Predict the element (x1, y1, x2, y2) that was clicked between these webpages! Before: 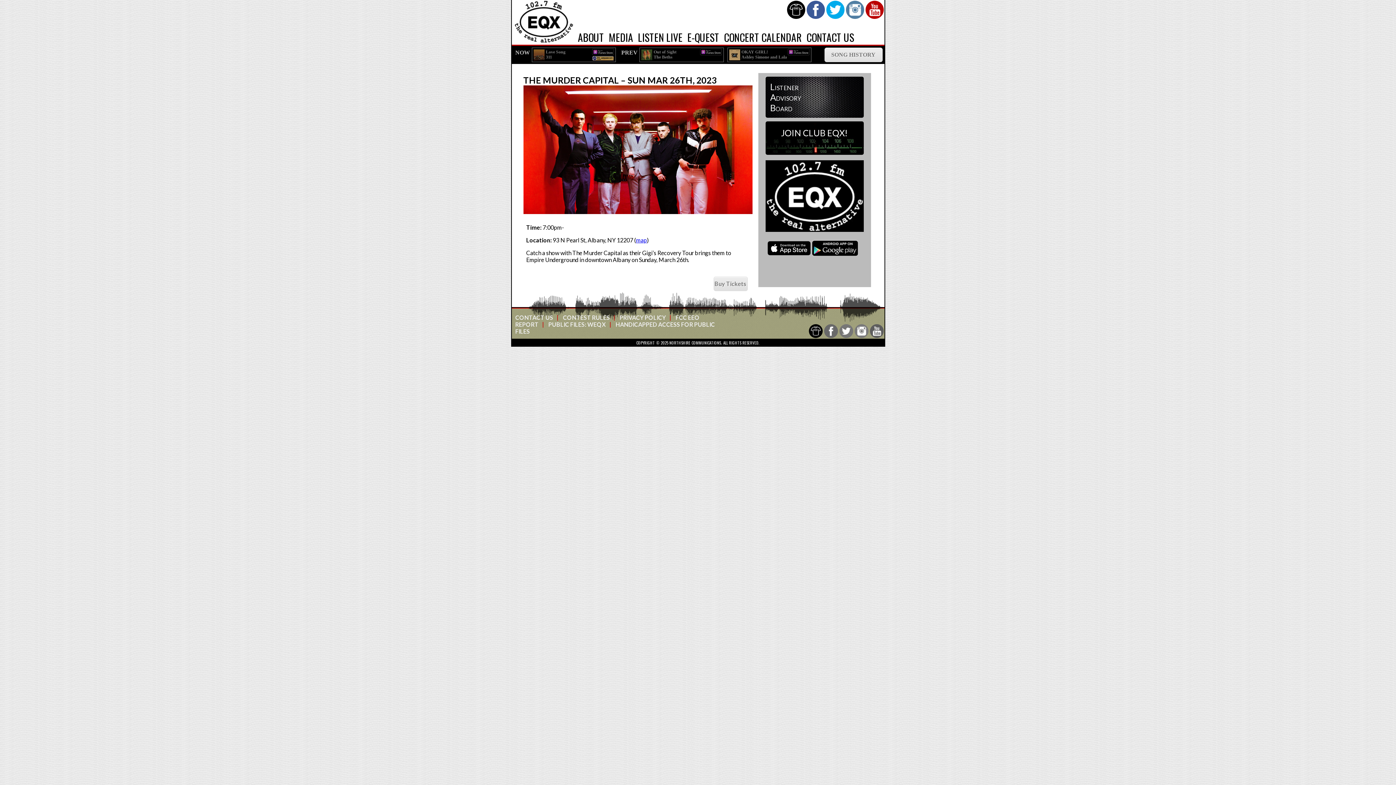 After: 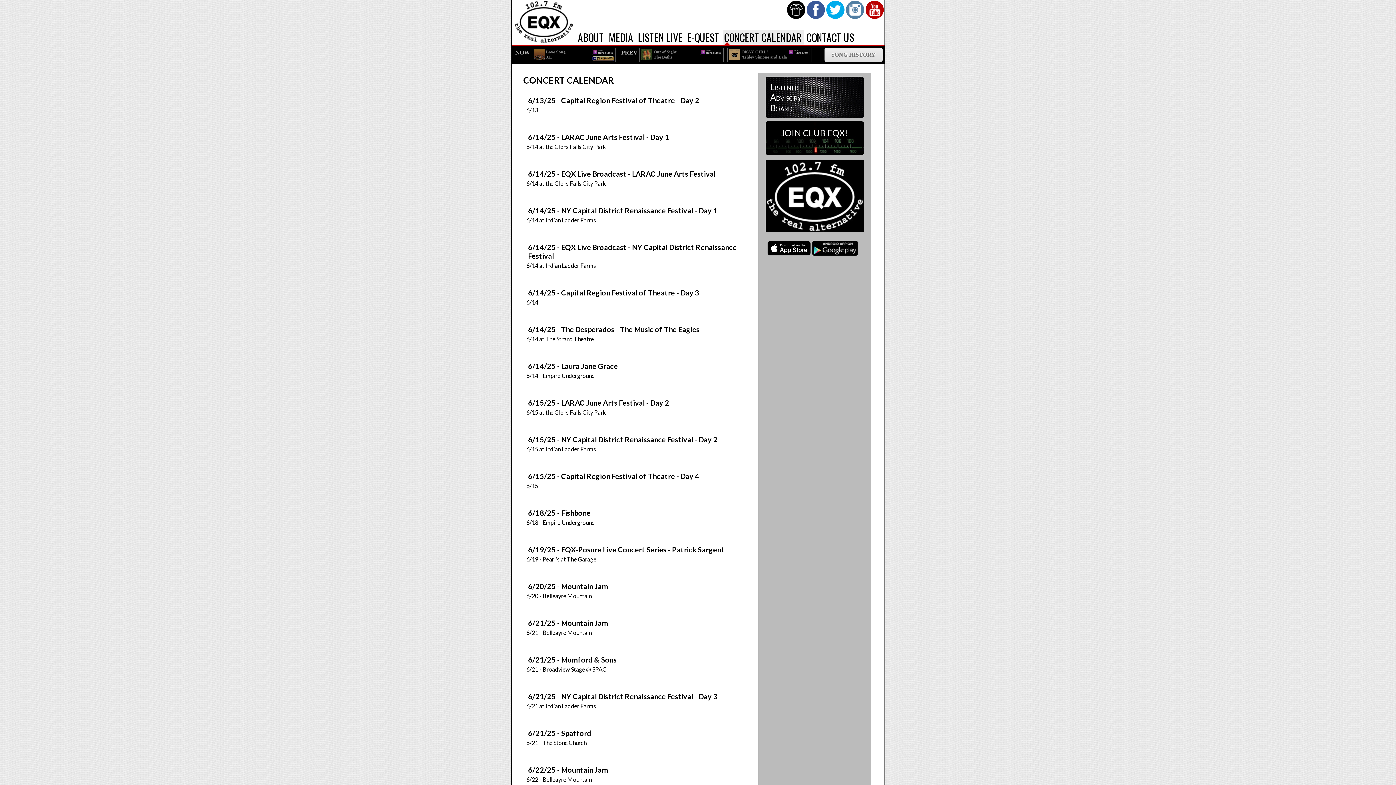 Action: label: CONCERT CALENDAR bbox: (724, 29, 802, 44)